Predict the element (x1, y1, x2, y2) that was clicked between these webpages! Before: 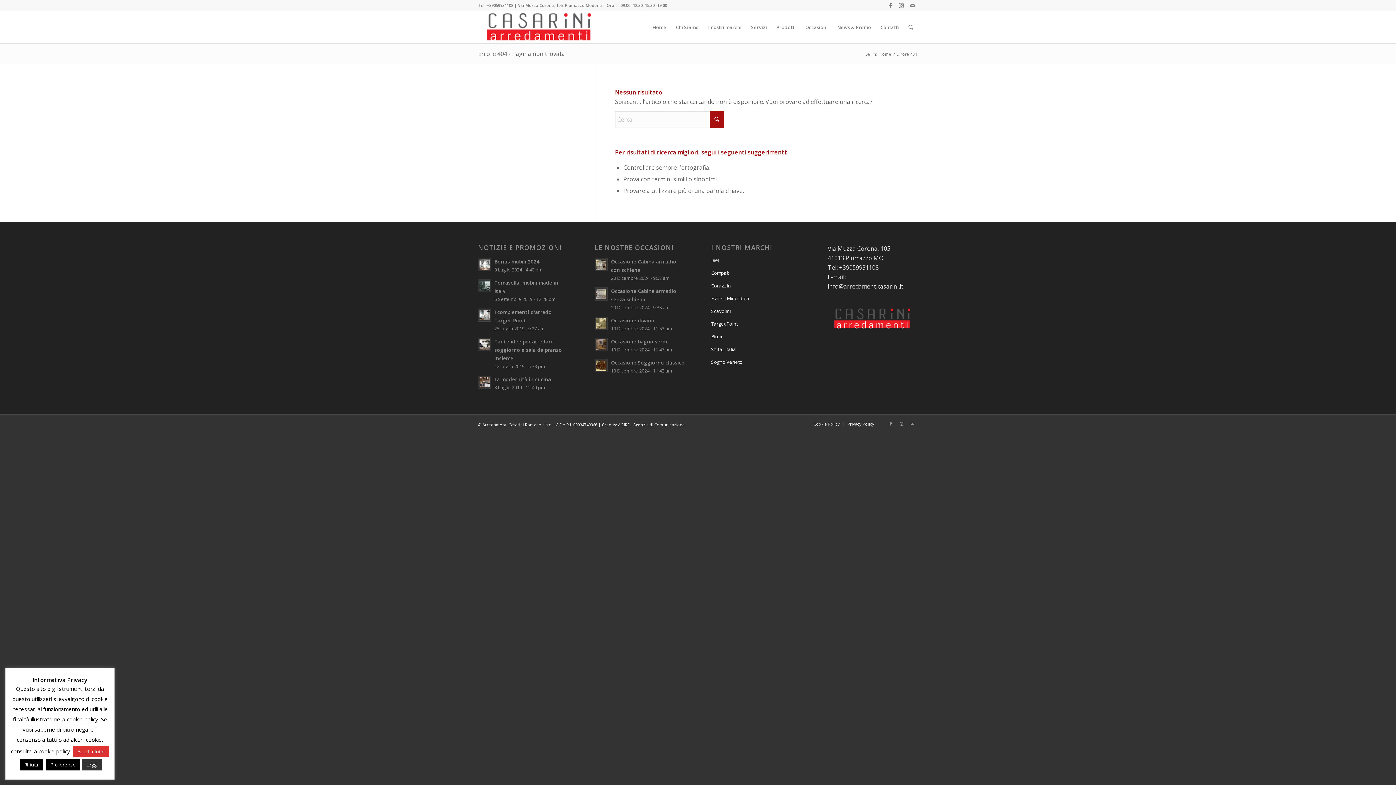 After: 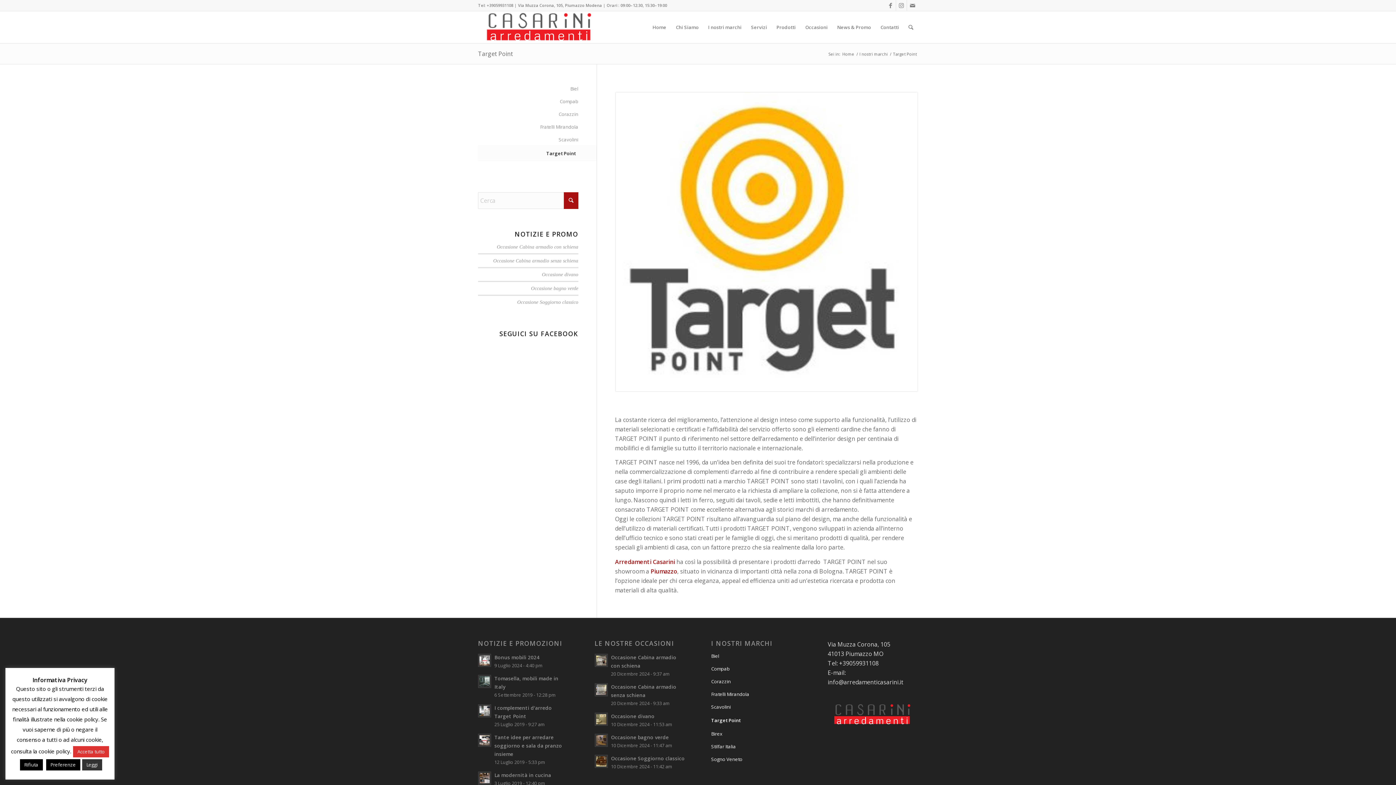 Action: bbox: (711, 317, 801, 330) label: Target Point